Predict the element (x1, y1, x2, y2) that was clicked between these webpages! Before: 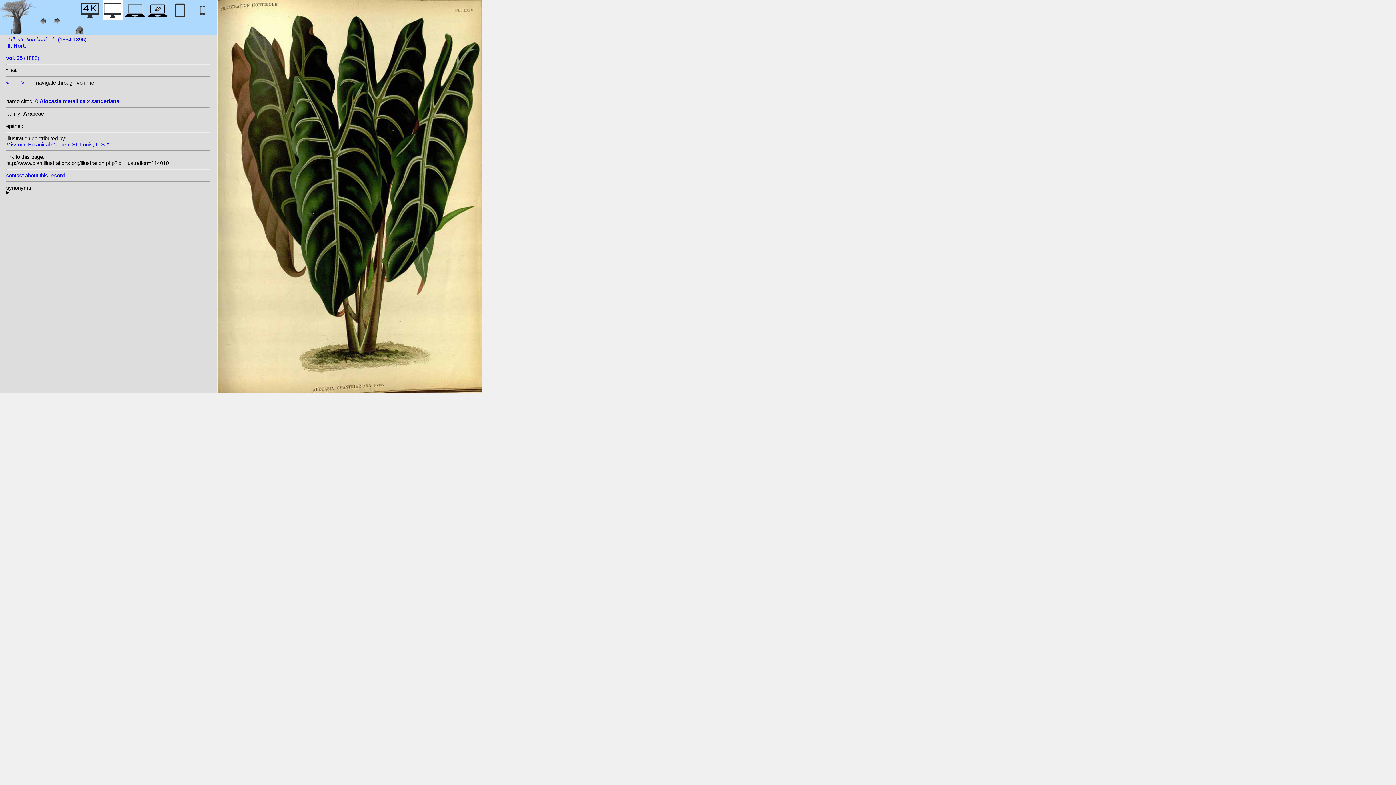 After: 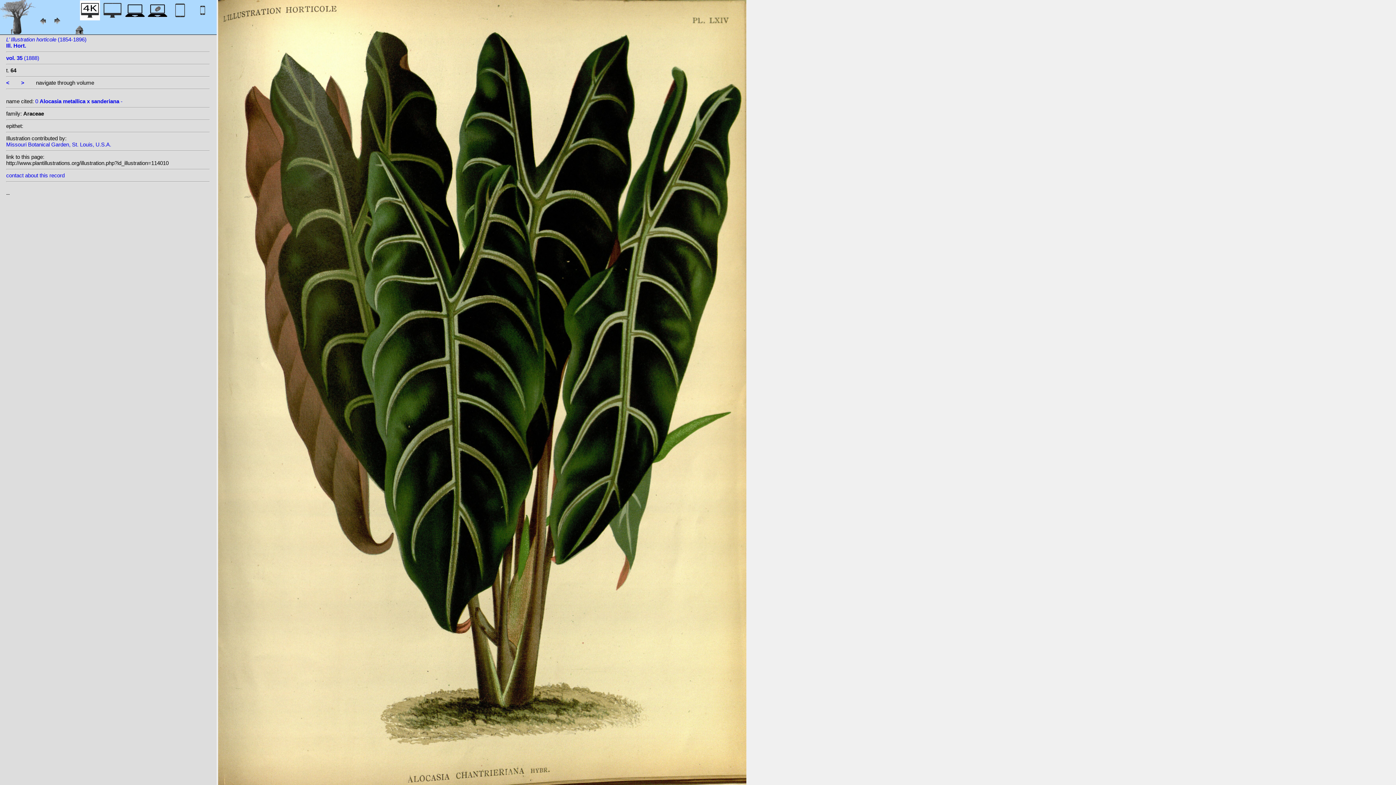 Action: bbox: (80, 12, 100, 22)